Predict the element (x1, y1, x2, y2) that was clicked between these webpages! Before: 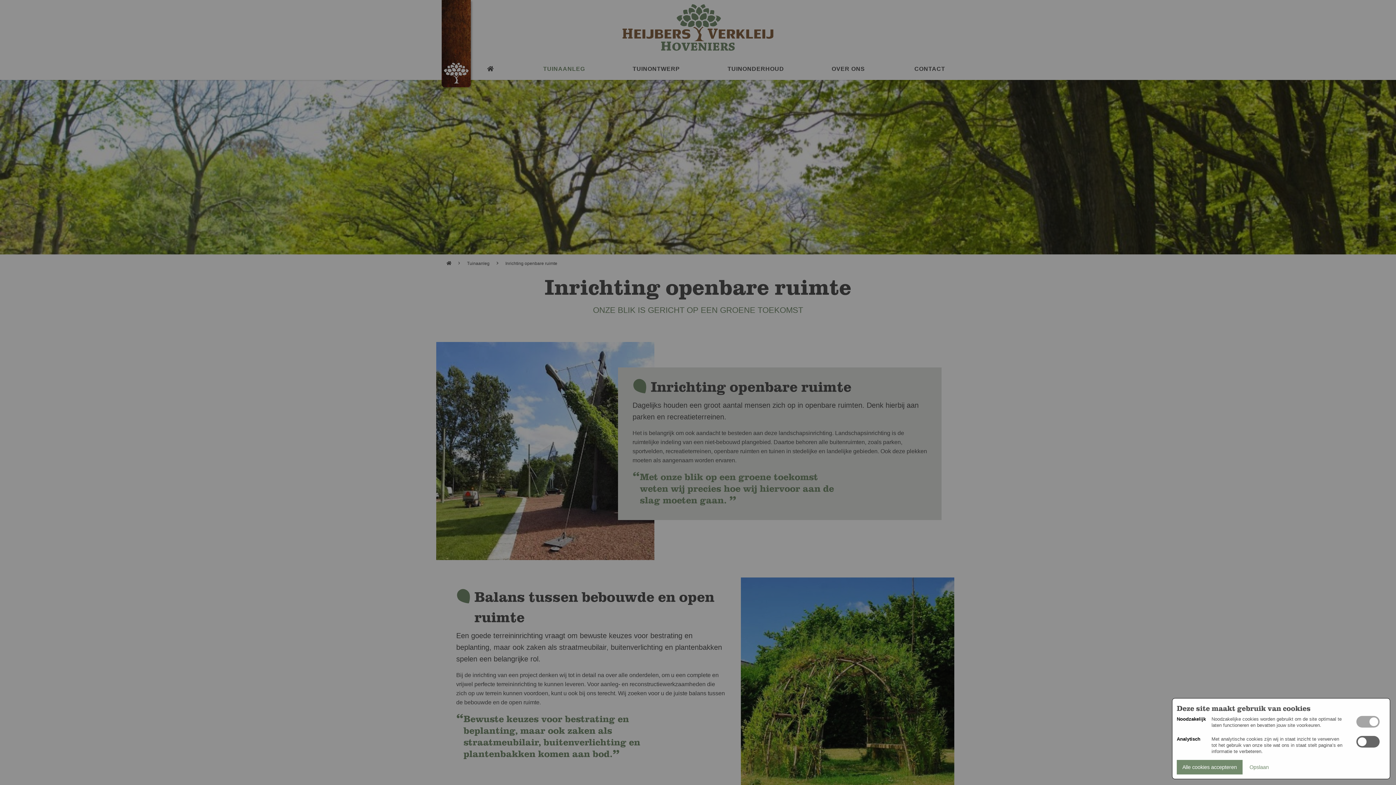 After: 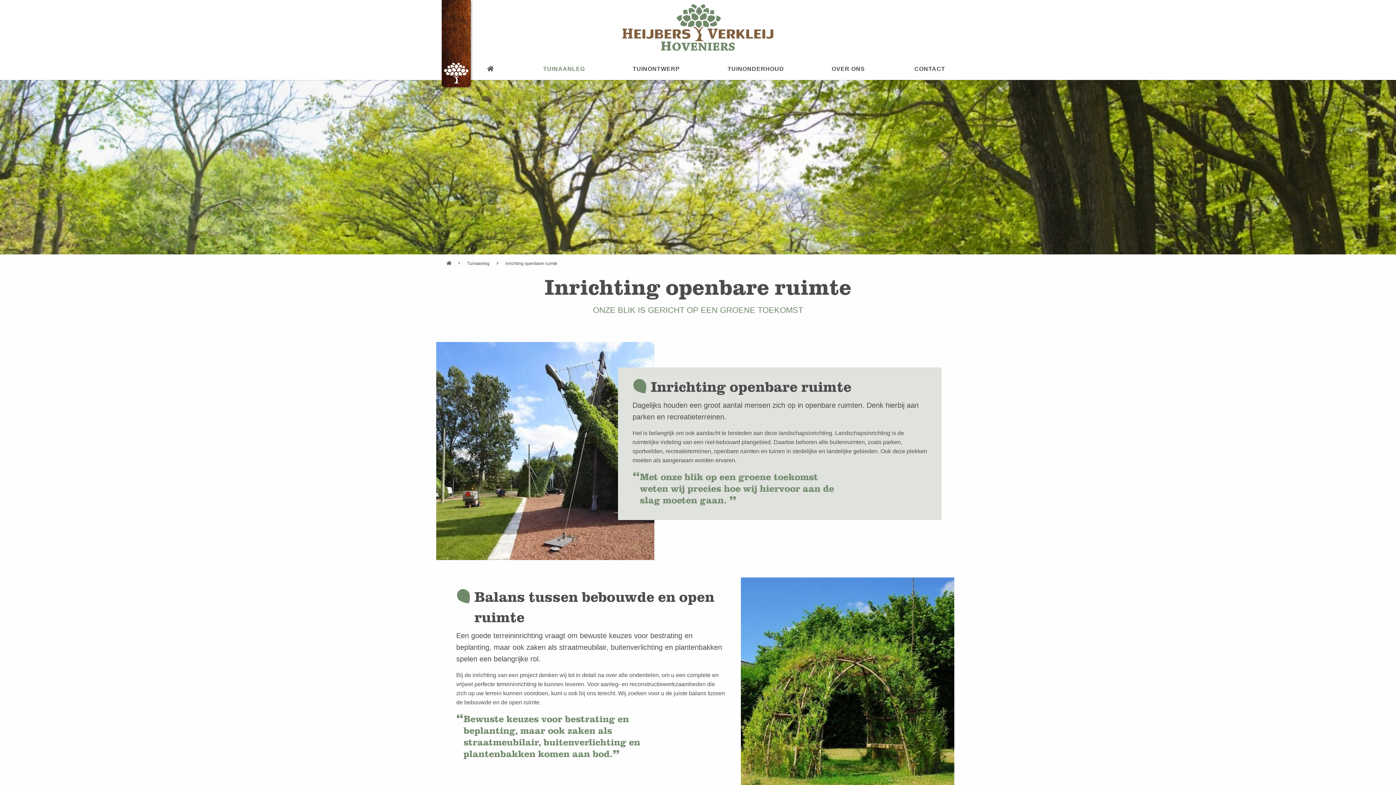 Action: bbox: (1177, 760, 1242, 774) label: Alle cookies accepteren